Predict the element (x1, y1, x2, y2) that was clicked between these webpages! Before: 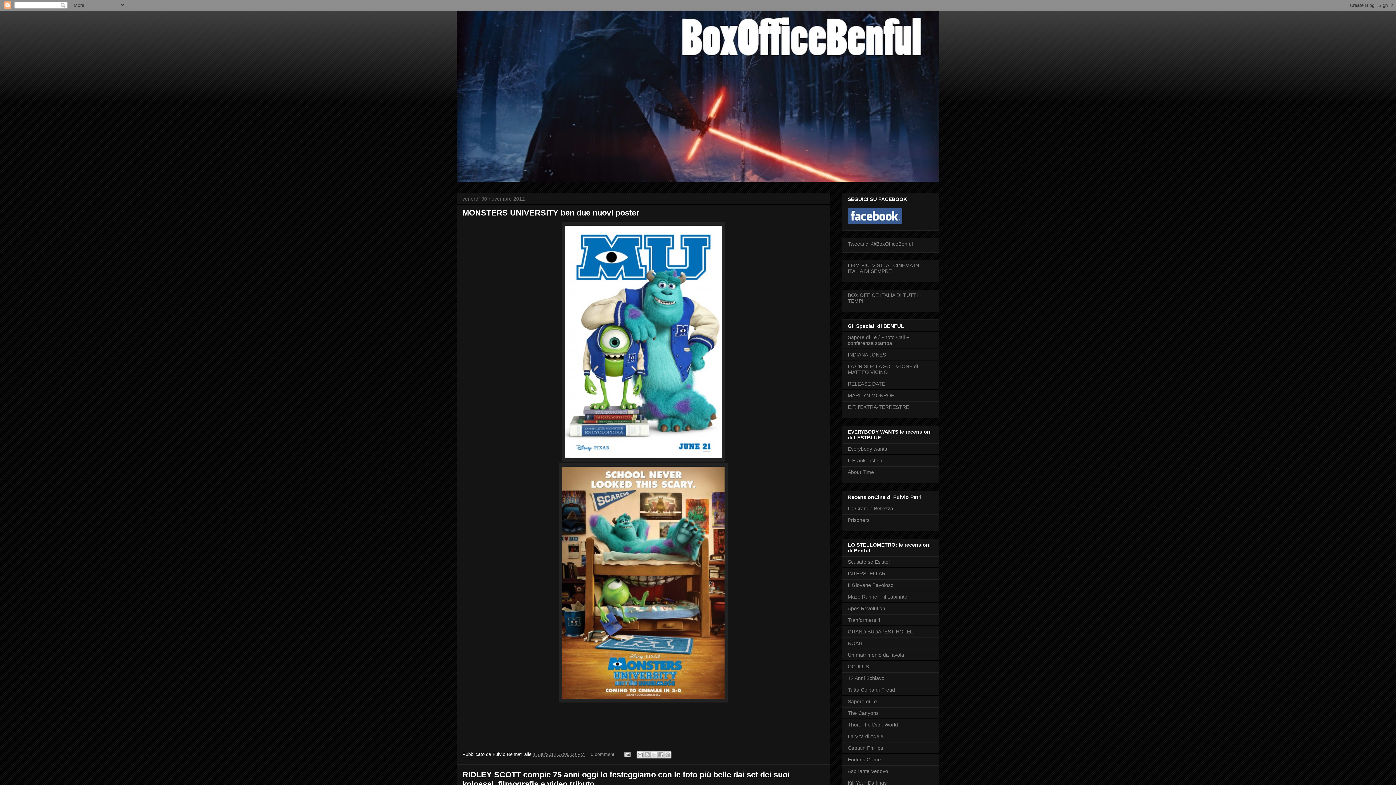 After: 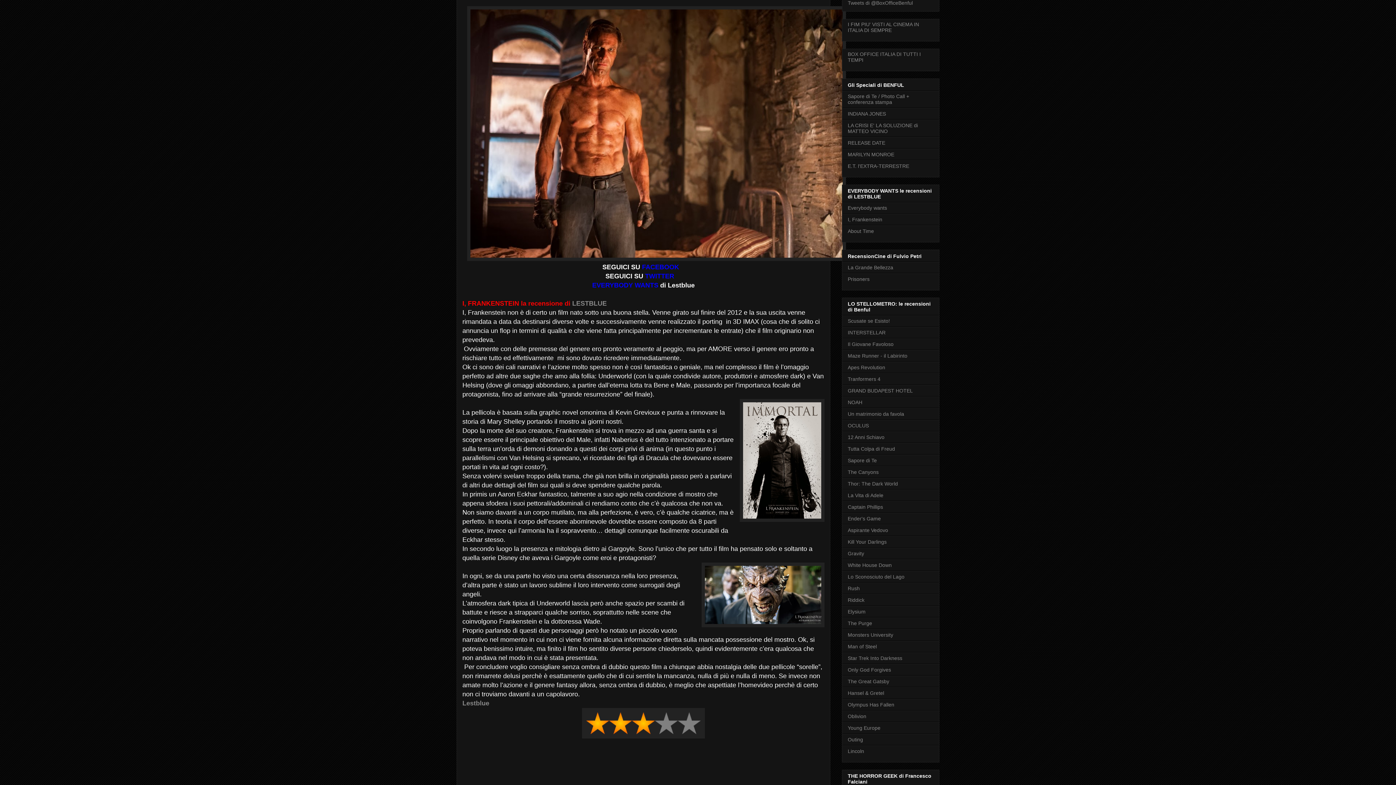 Action: label: I, Frankenstein bbox: (848, 457, 882, 463)